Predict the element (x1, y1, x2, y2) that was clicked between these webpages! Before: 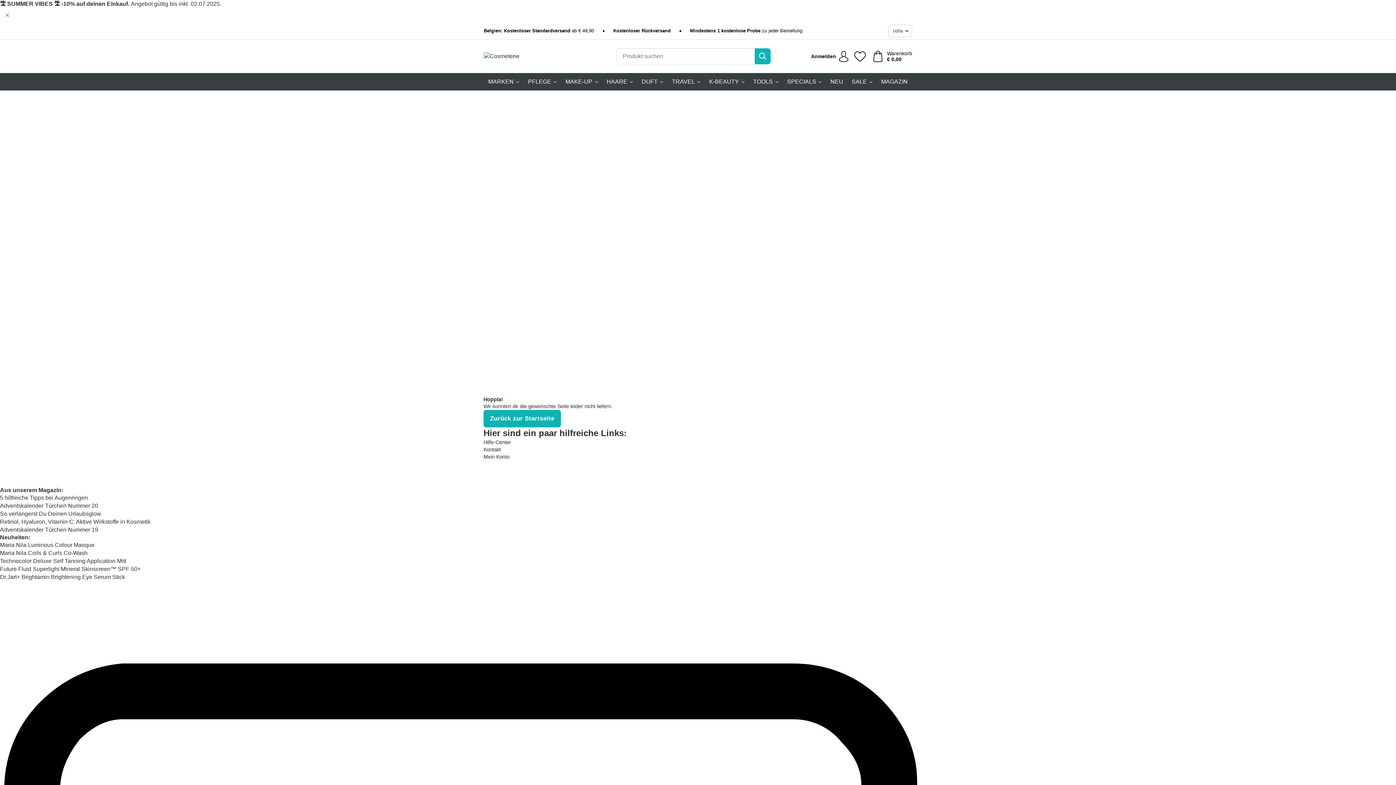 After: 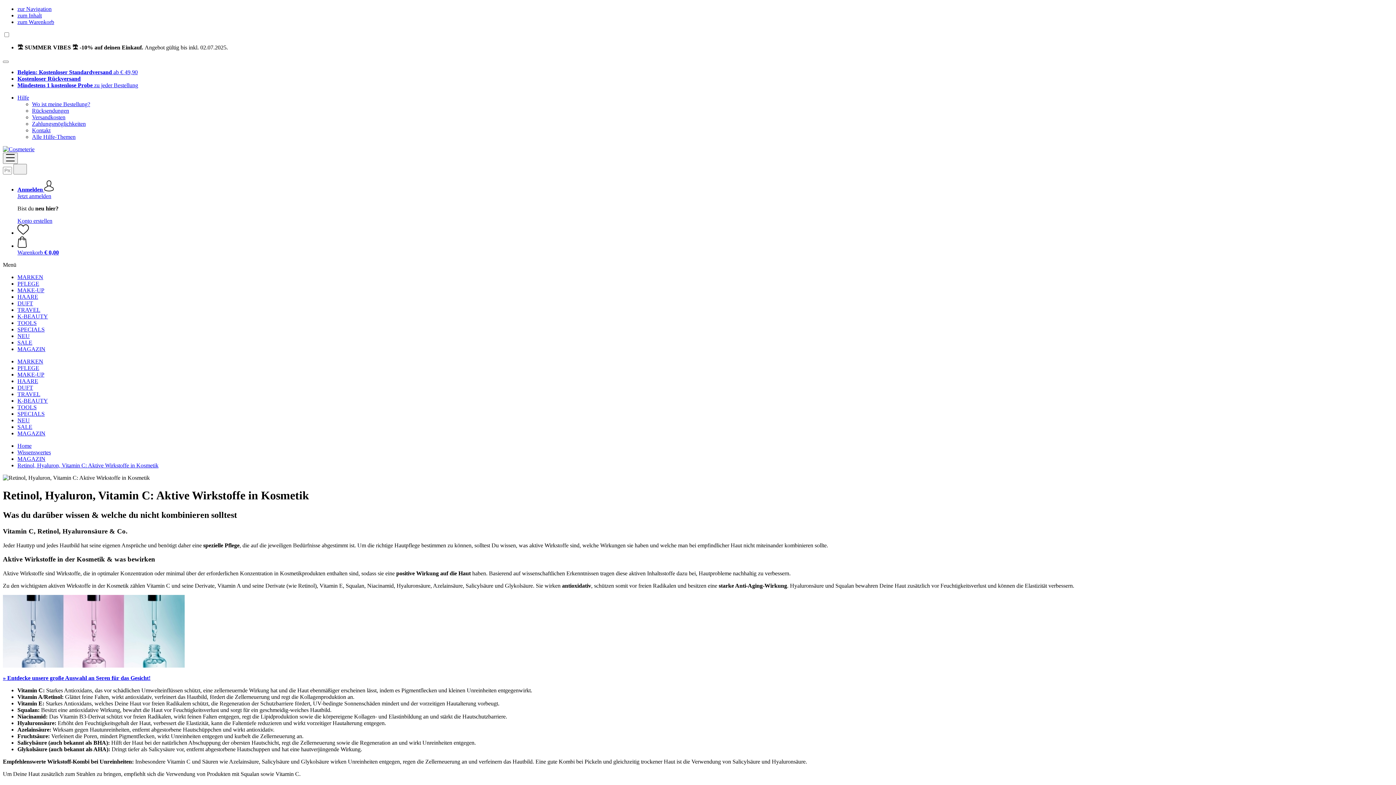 Action: label: Retinol, Hyaluron, Vitamin C: Aktive Wirkstoffe in Kosmetik bbox: (0, 518, 150, 525)